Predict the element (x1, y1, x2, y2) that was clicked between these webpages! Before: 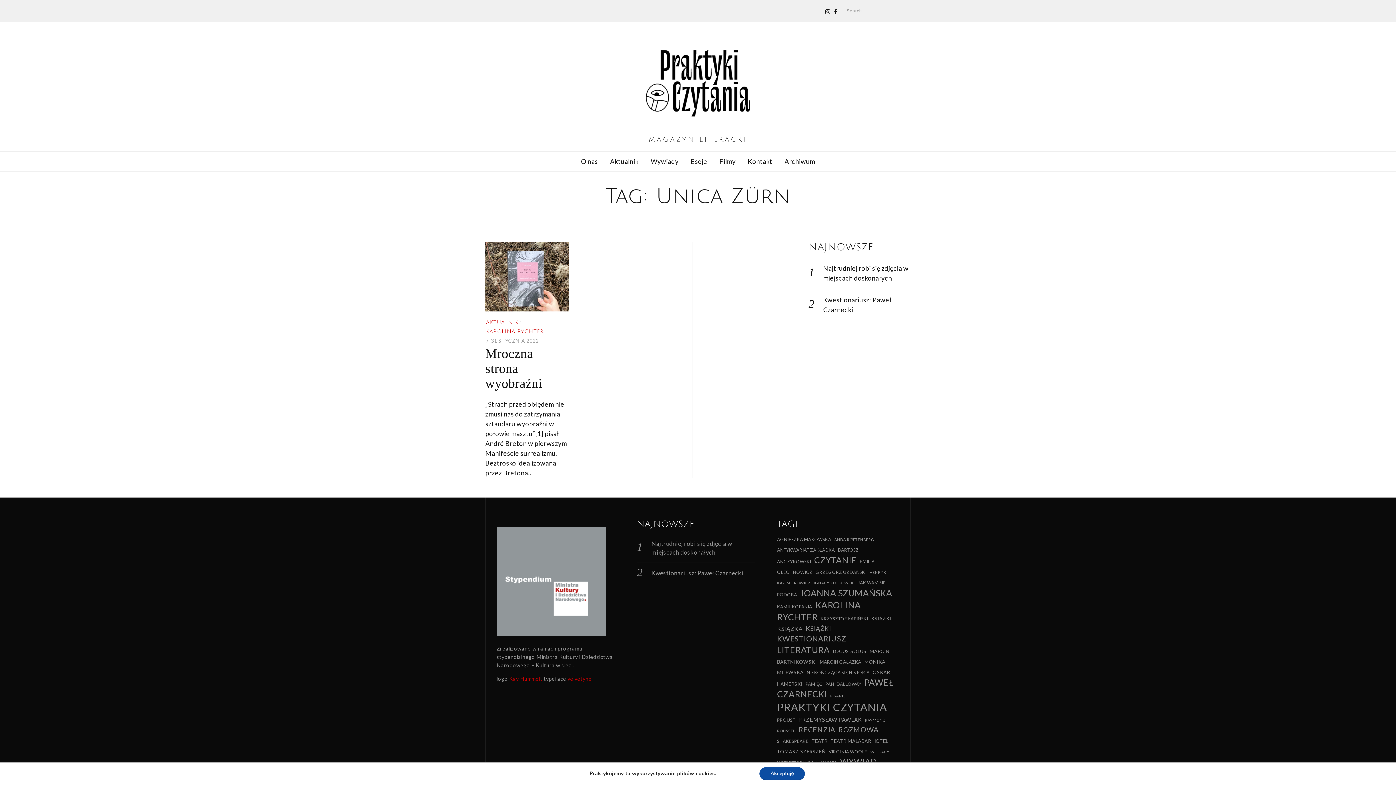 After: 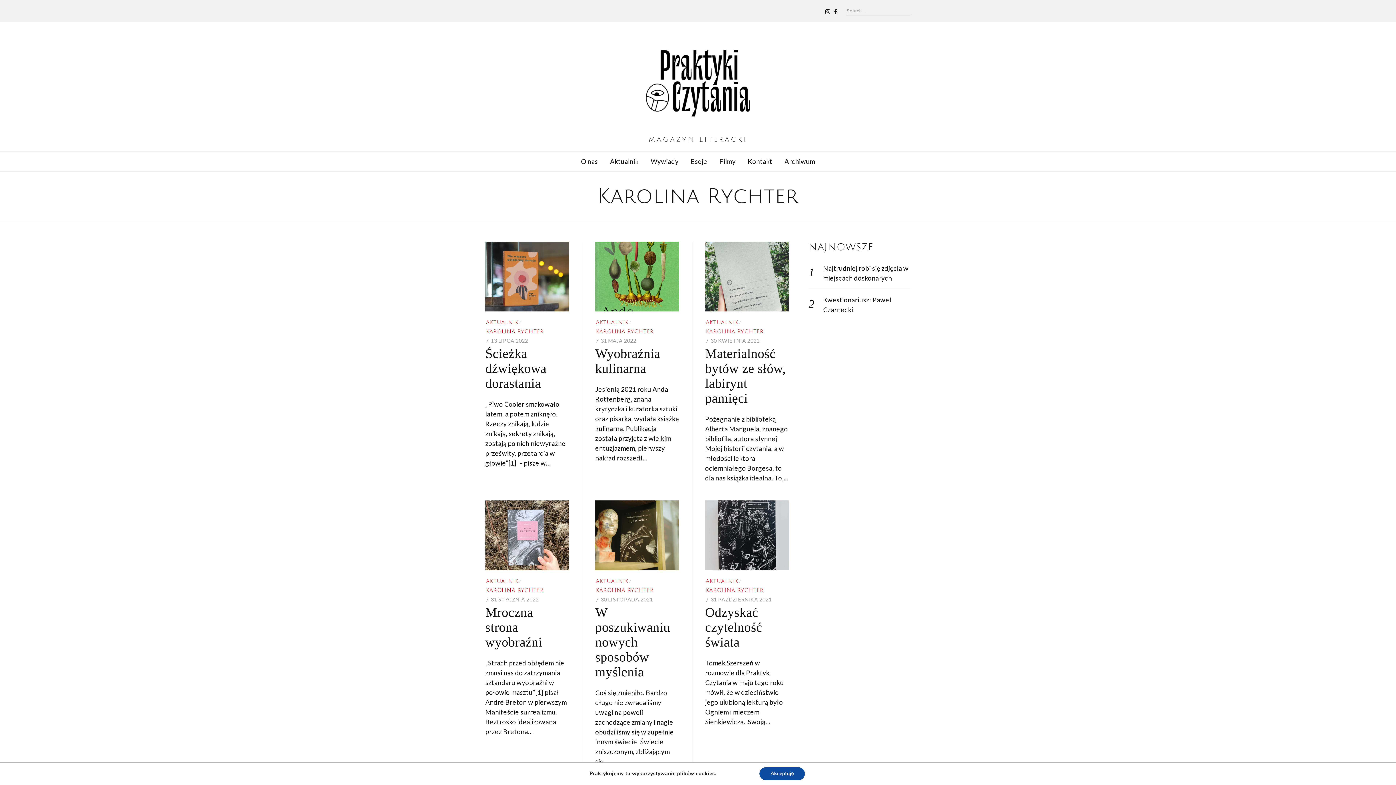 Action: bbox: (486, 327, 544, 336) label: KAROLINA RYCHTER